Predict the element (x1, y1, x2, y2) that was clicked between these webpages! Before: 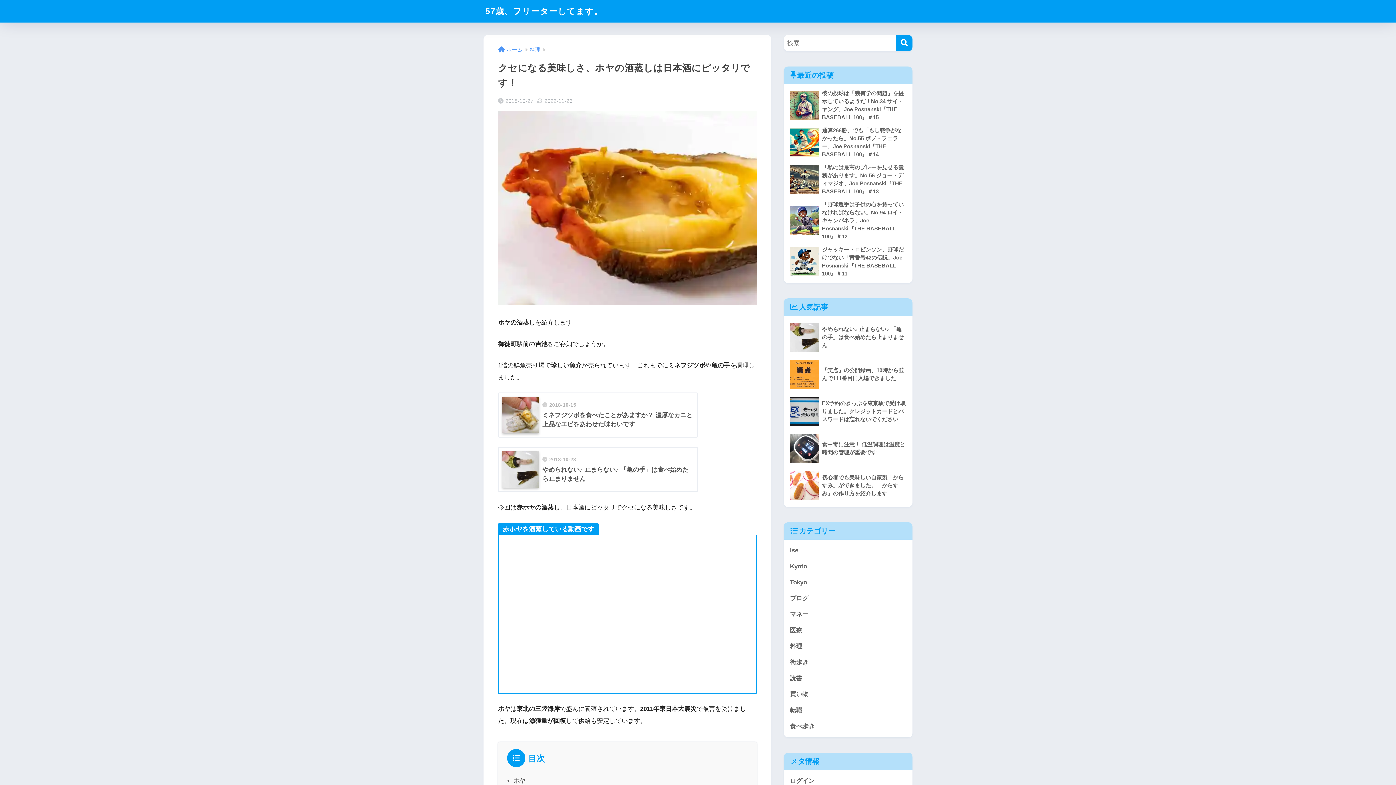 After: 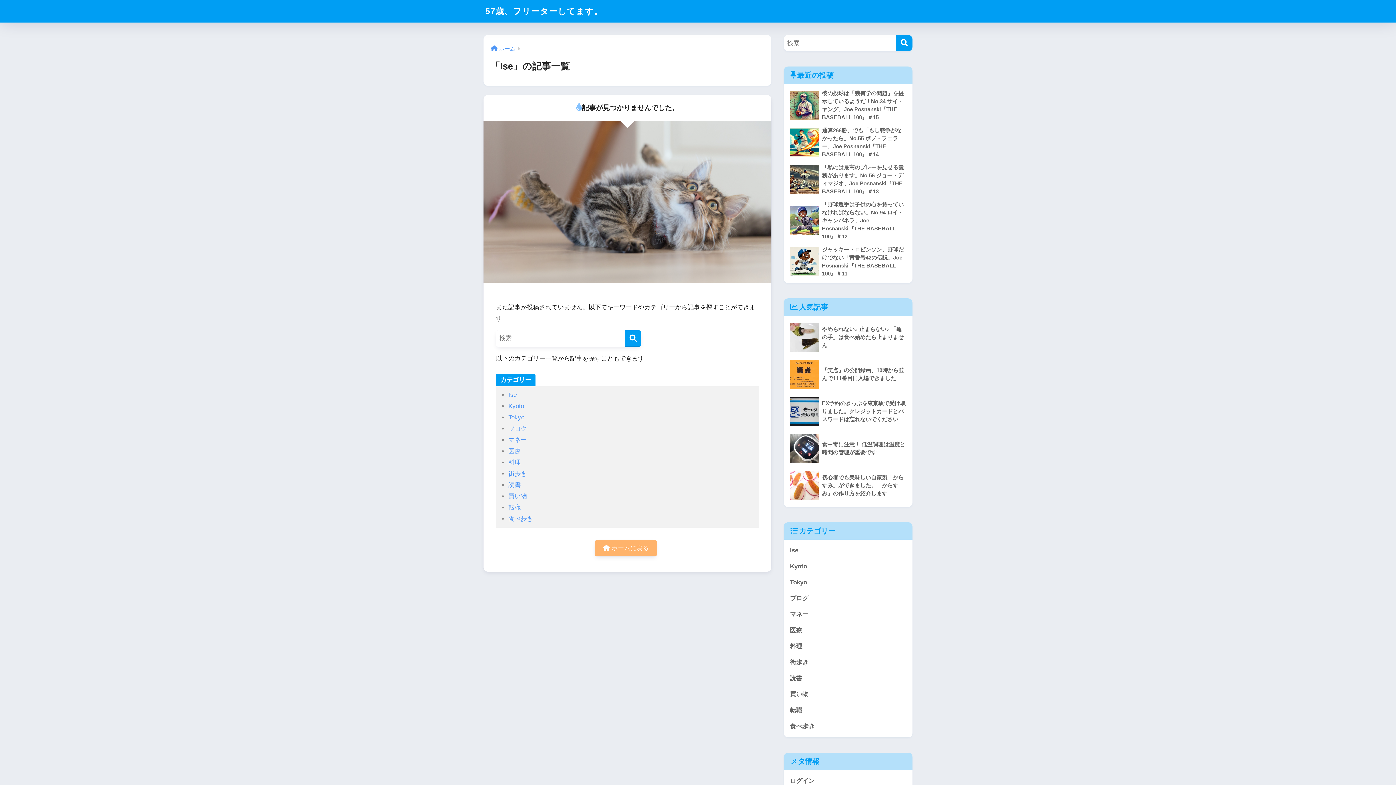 Action: bbox: (787, 542, 909, 558) label: Ise